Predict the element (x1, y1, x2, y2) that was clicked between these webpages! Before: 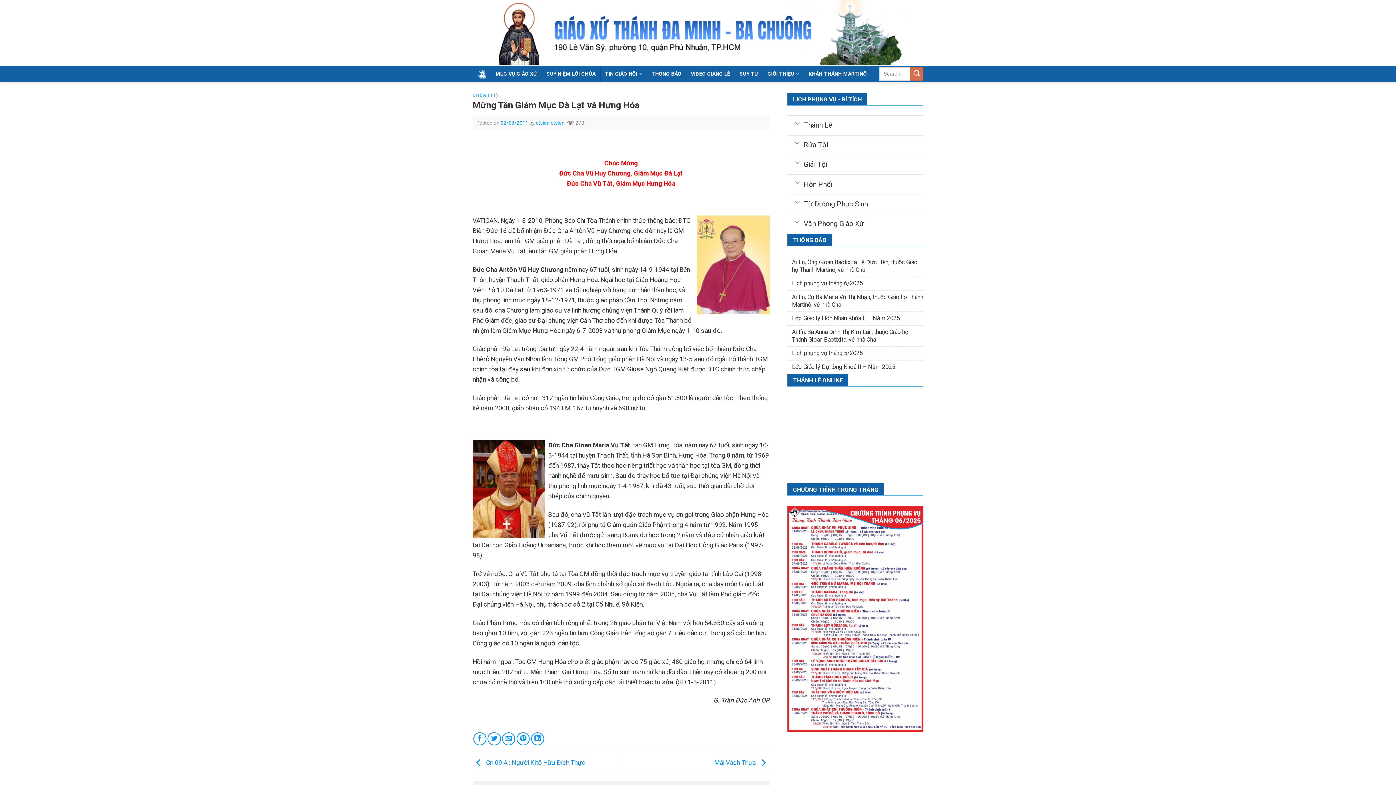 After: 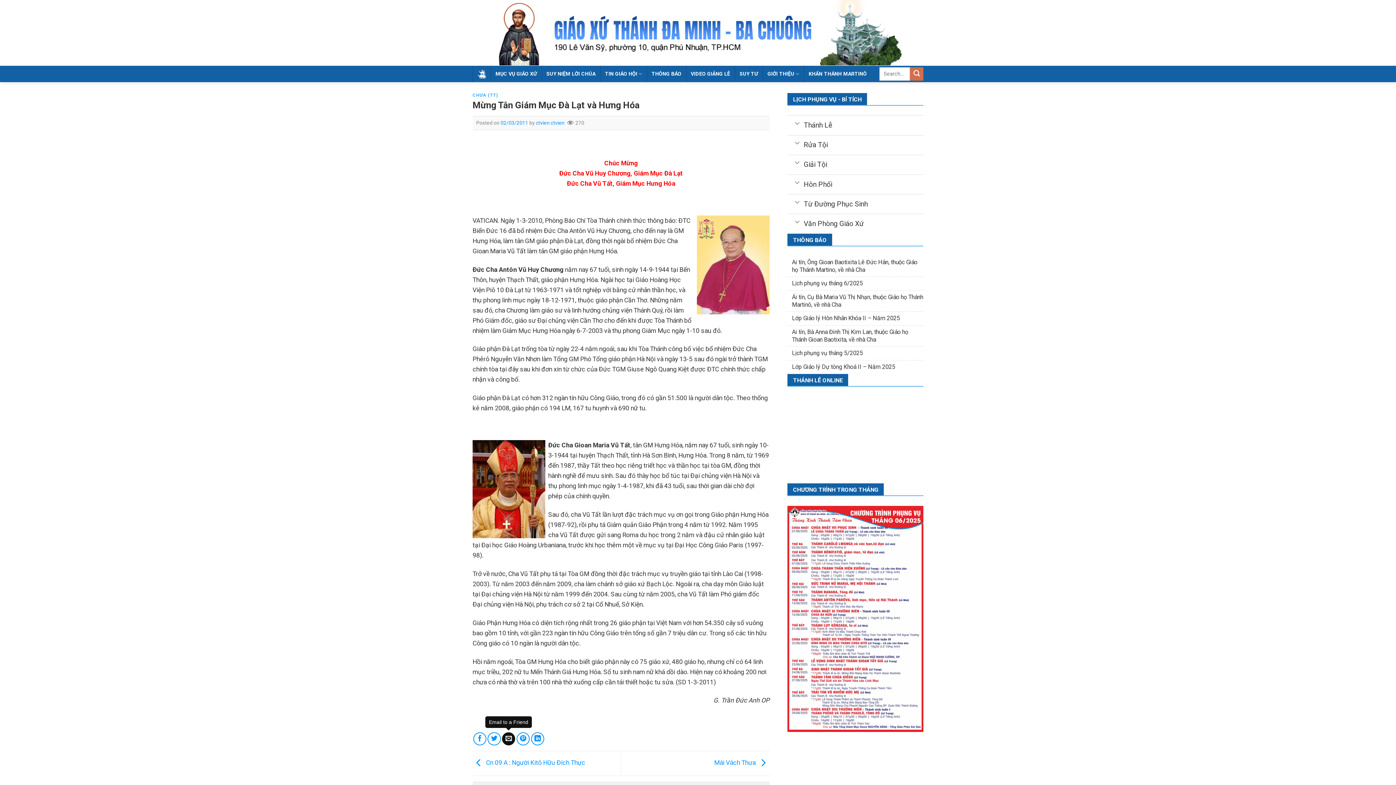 Action: bbox: (502, 732, 515, 745) label: Email to a Friend